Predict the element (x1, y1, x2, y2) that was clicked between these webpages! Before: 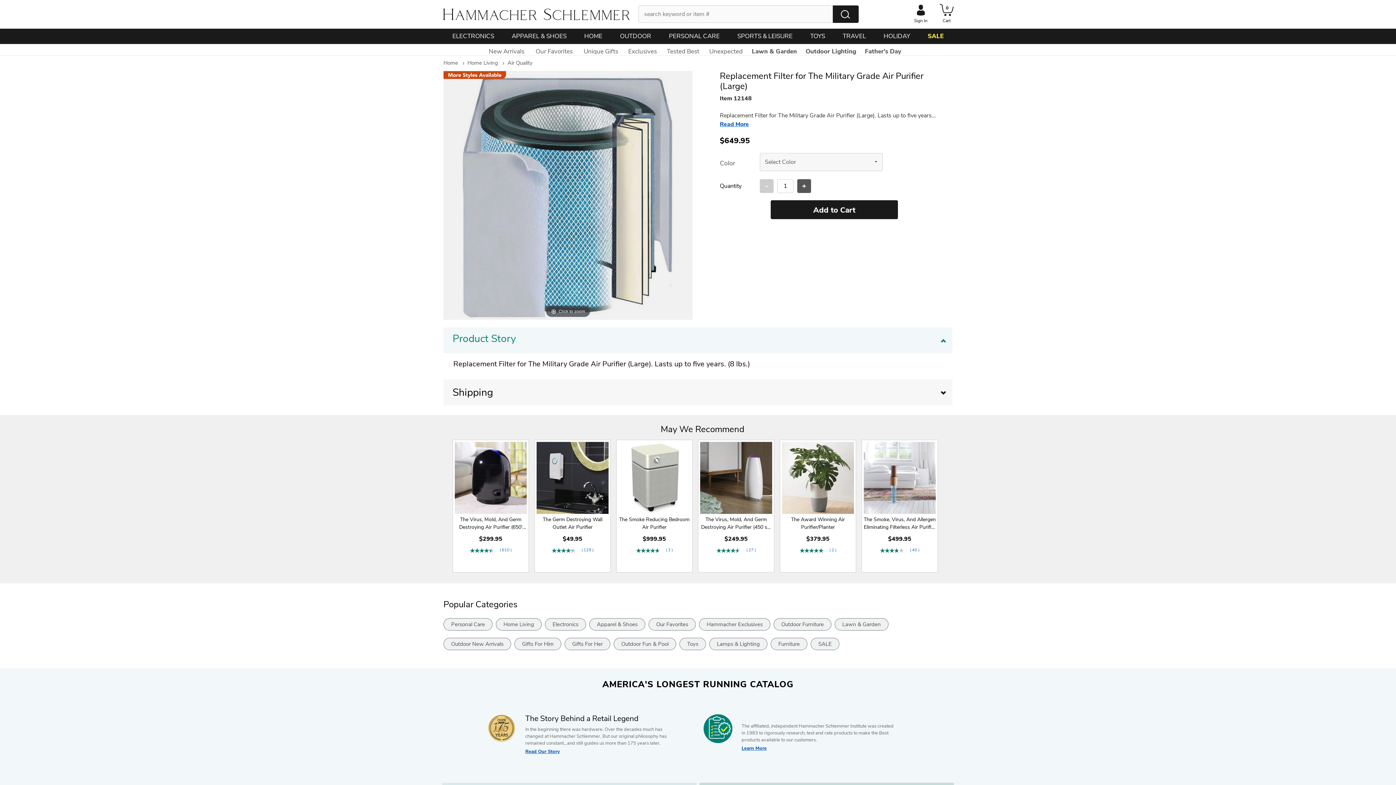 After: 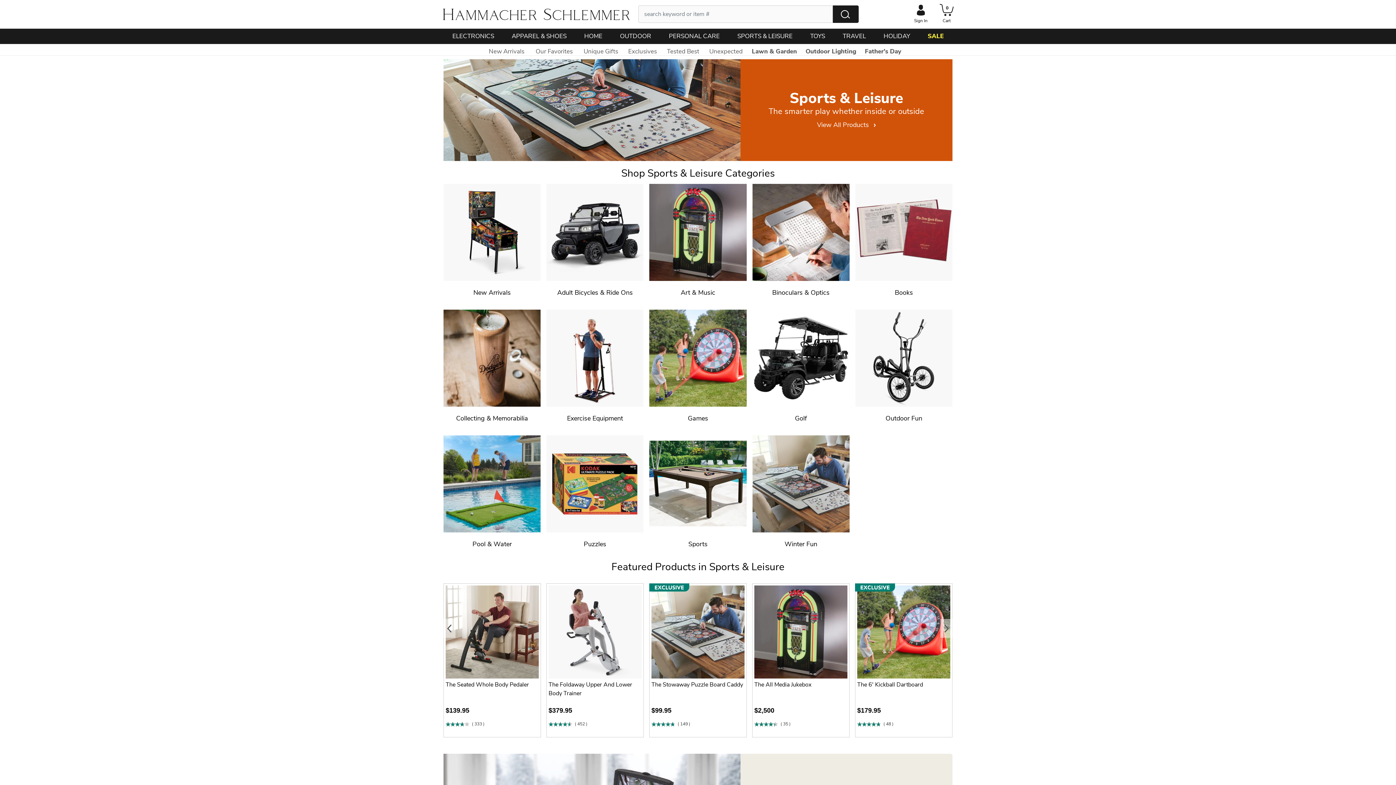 Action: bbox: (737, 28, 792, 44) label: SPORTS & LEISURE